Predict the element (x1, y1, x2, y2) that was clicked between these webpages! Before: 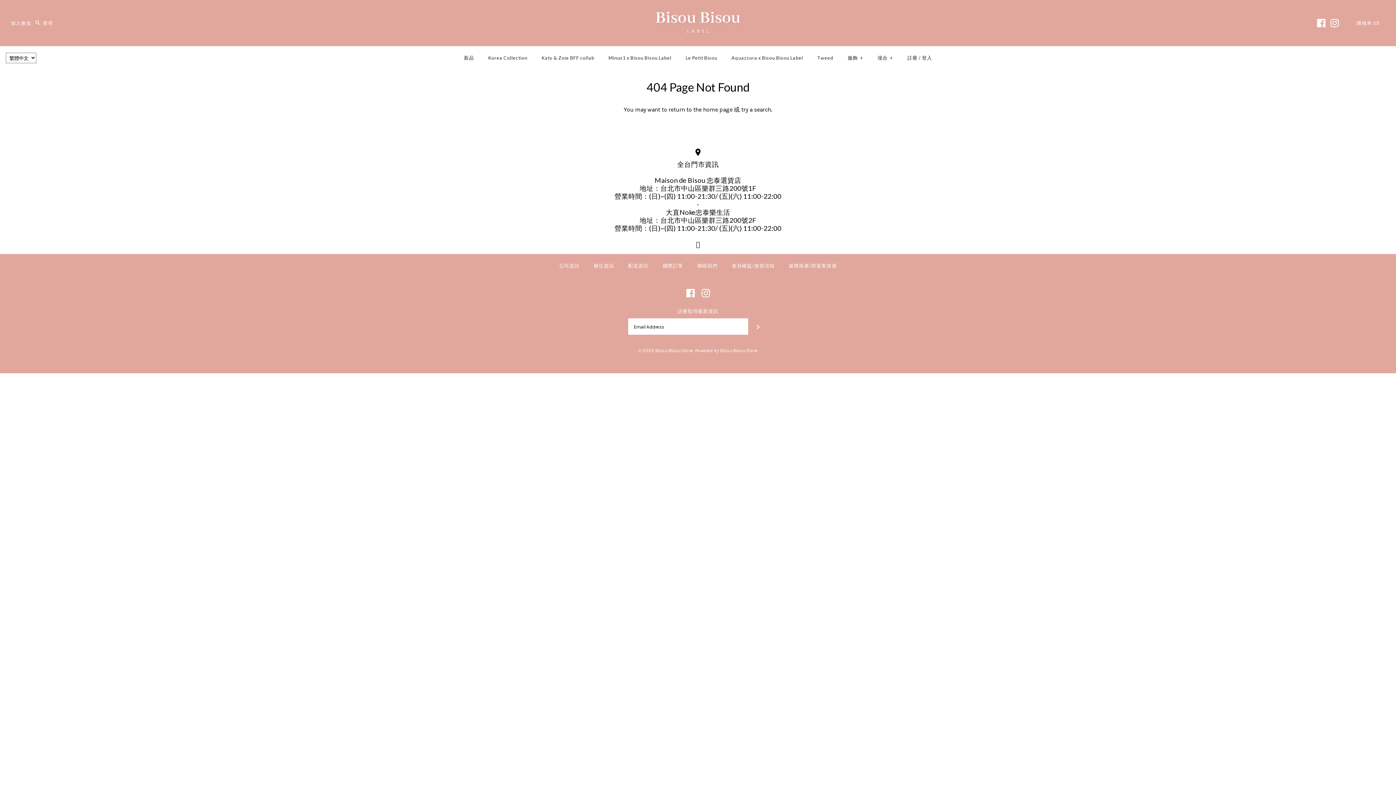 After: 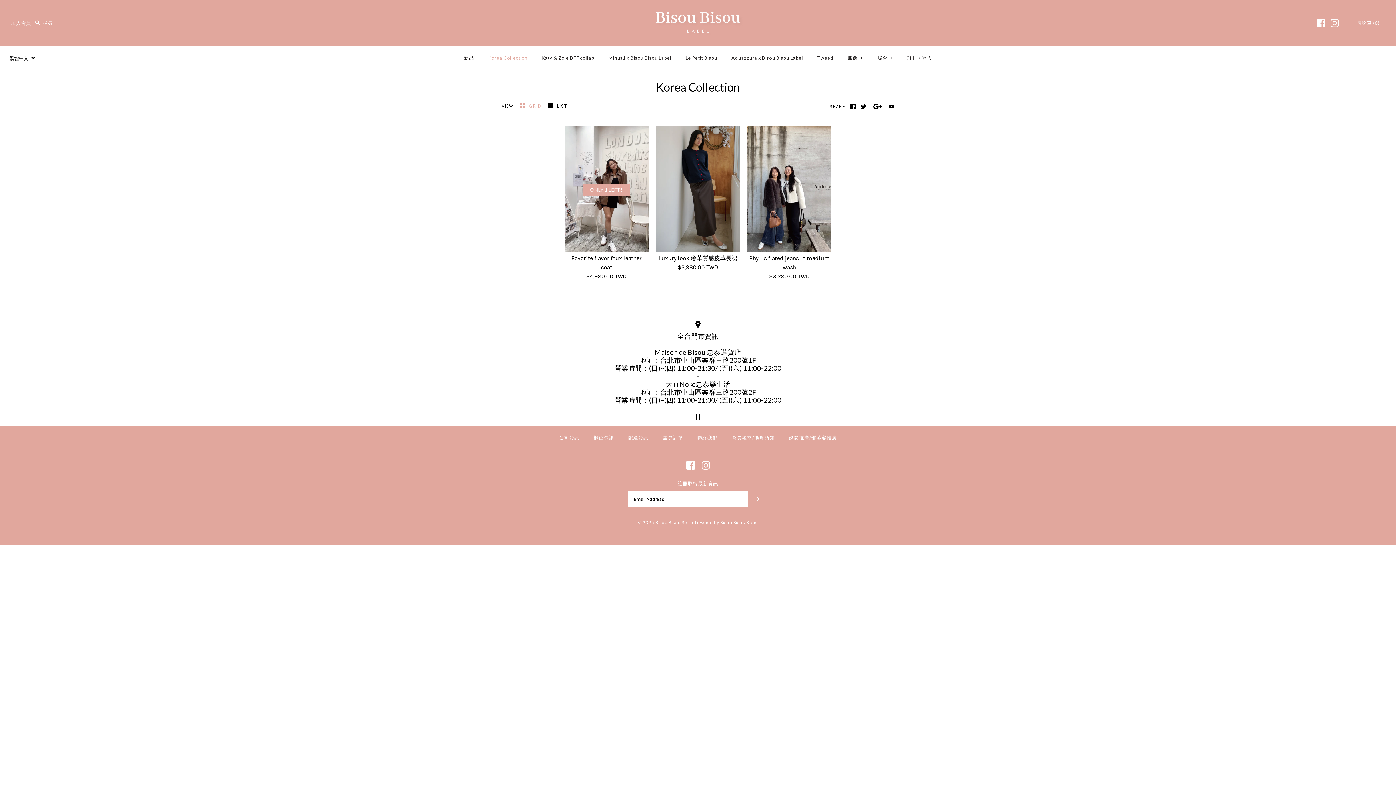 Action: label: Korea Collection bbox: (481, 48, 534, 67)